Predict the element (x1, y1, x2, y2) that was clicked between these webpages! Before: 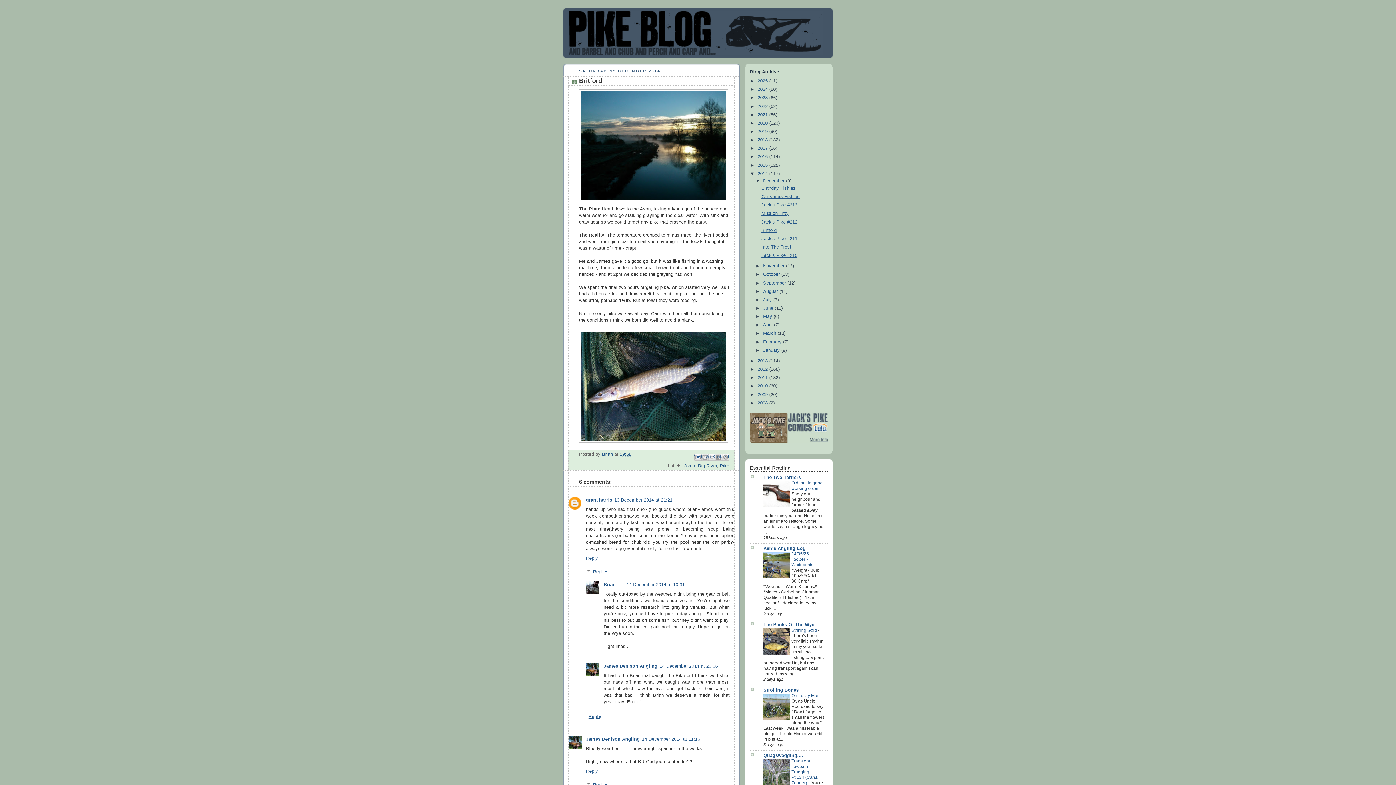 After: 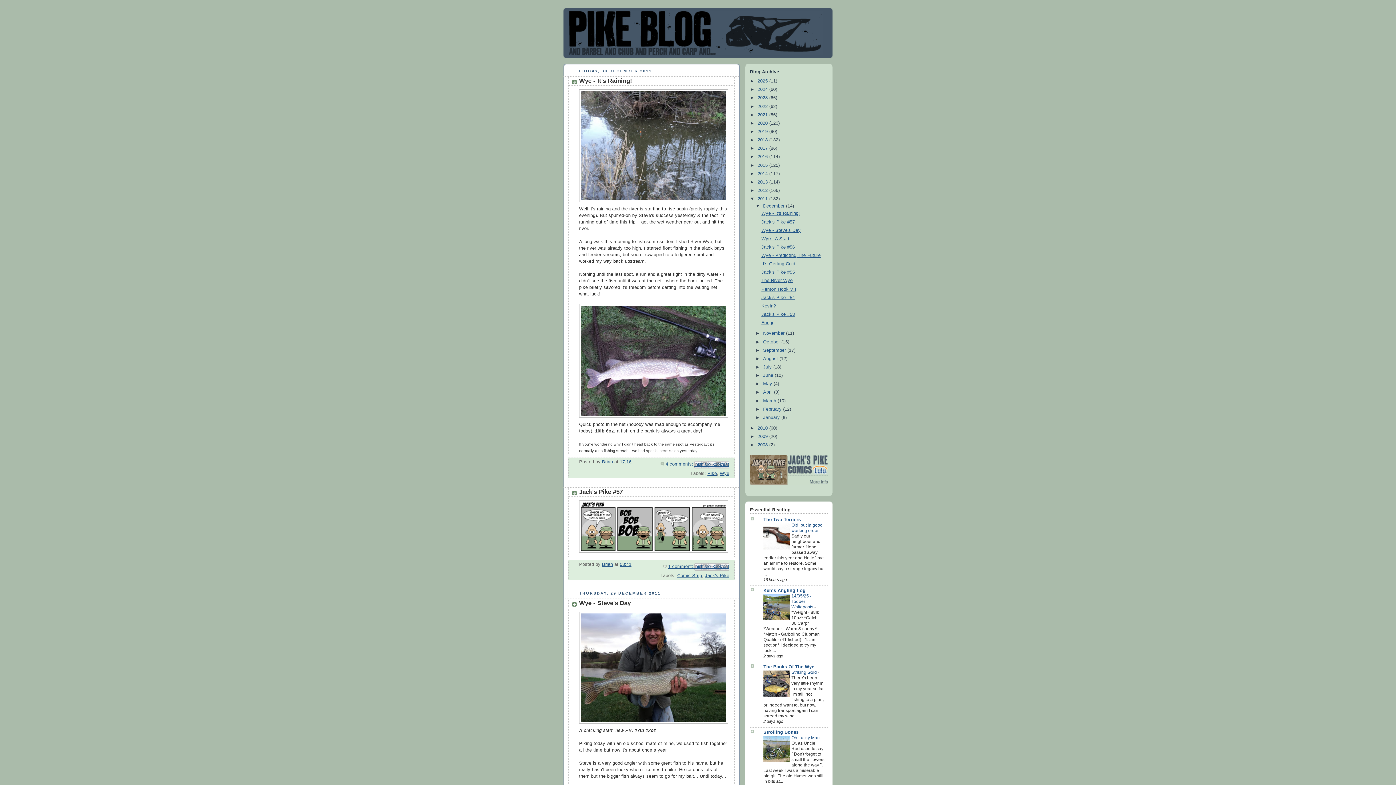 Action: label: 2011  bbox: (757, 375, 769, 380)